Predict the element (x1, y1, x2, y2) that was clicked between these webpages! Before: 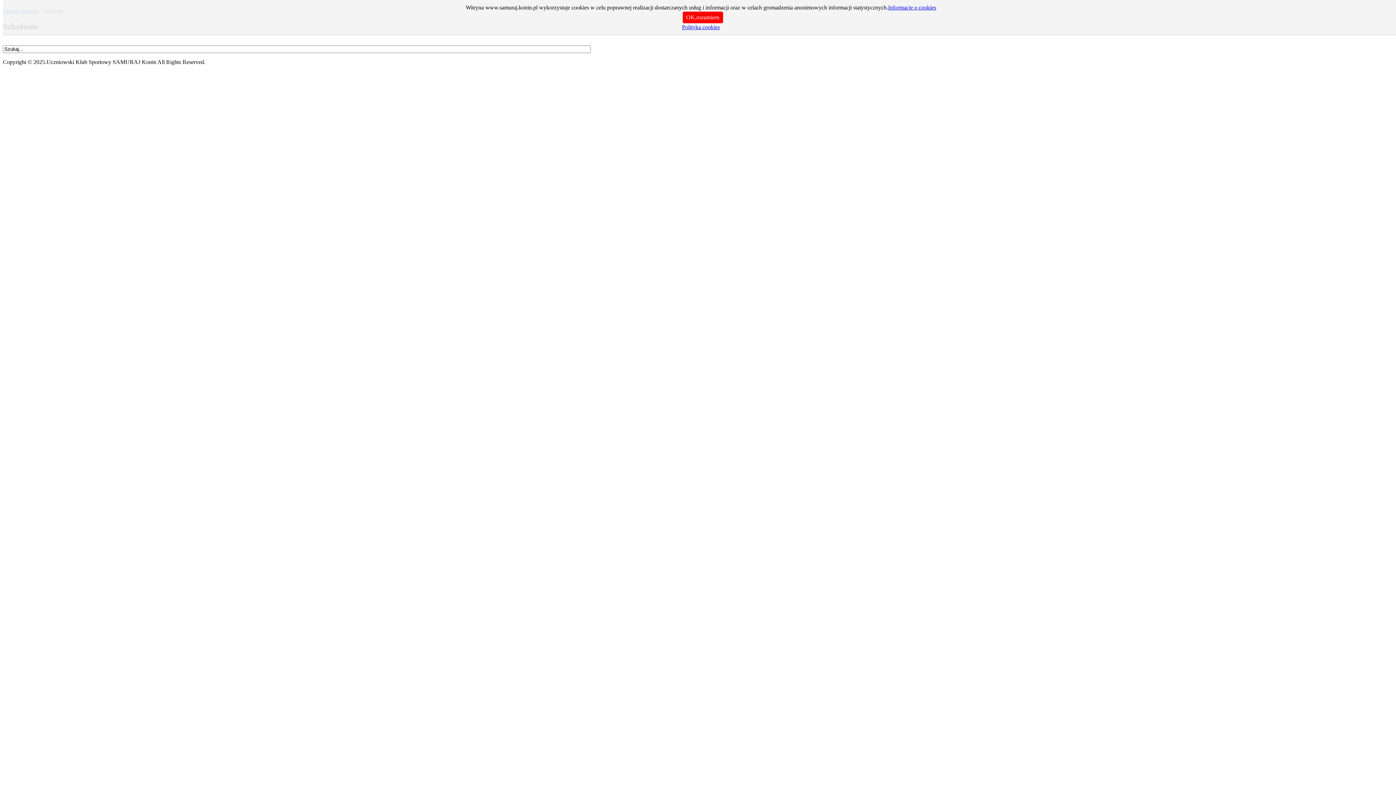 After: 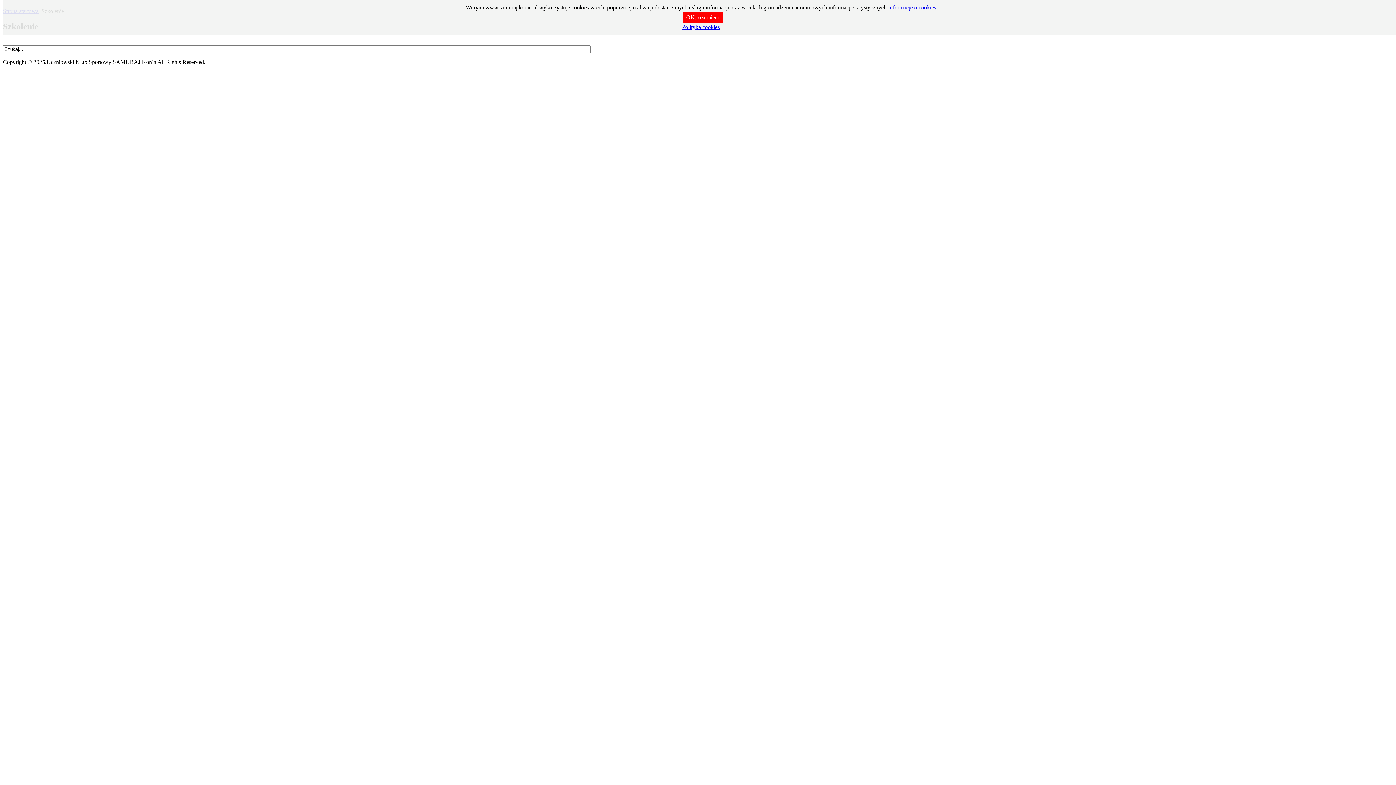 Action: bbox: (888, 4, 936, 10) label: Informacje o cookies